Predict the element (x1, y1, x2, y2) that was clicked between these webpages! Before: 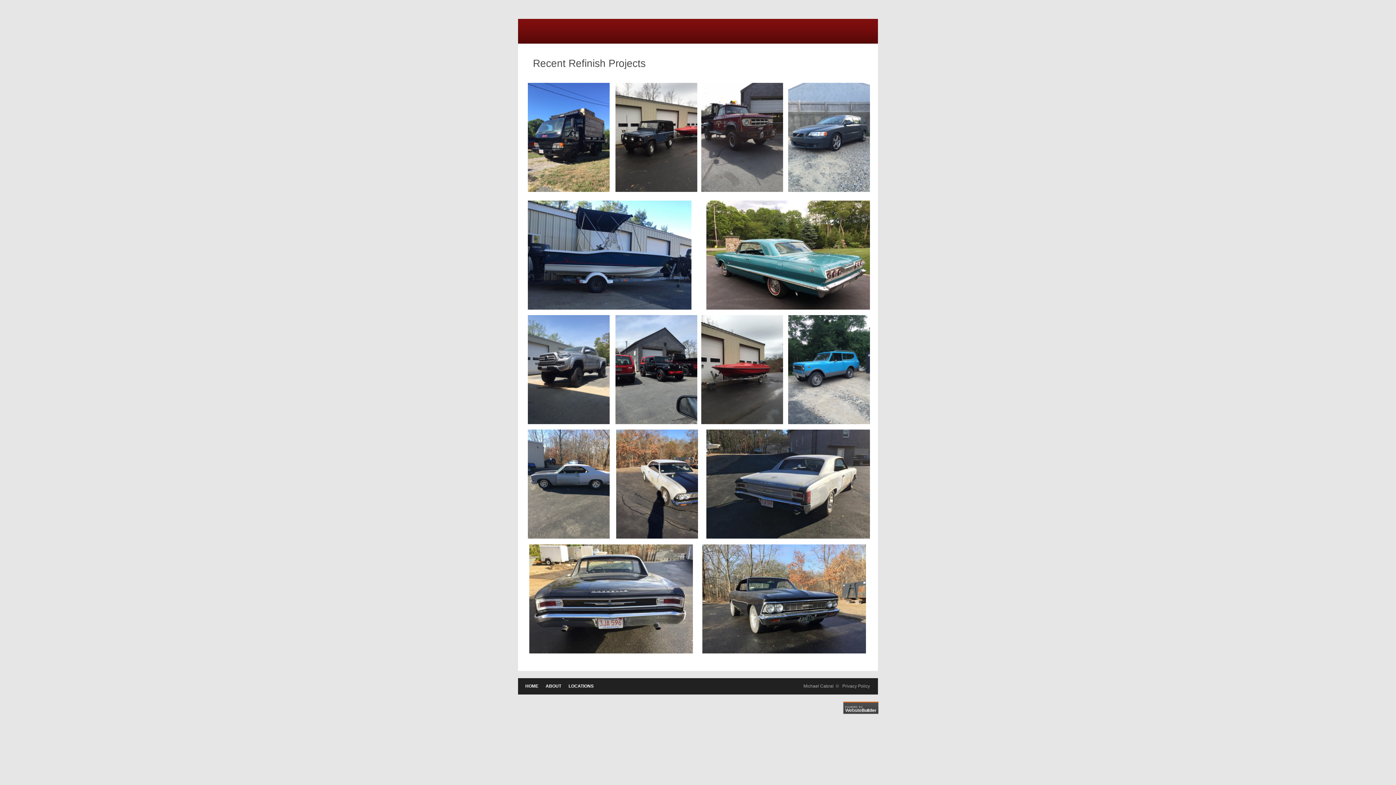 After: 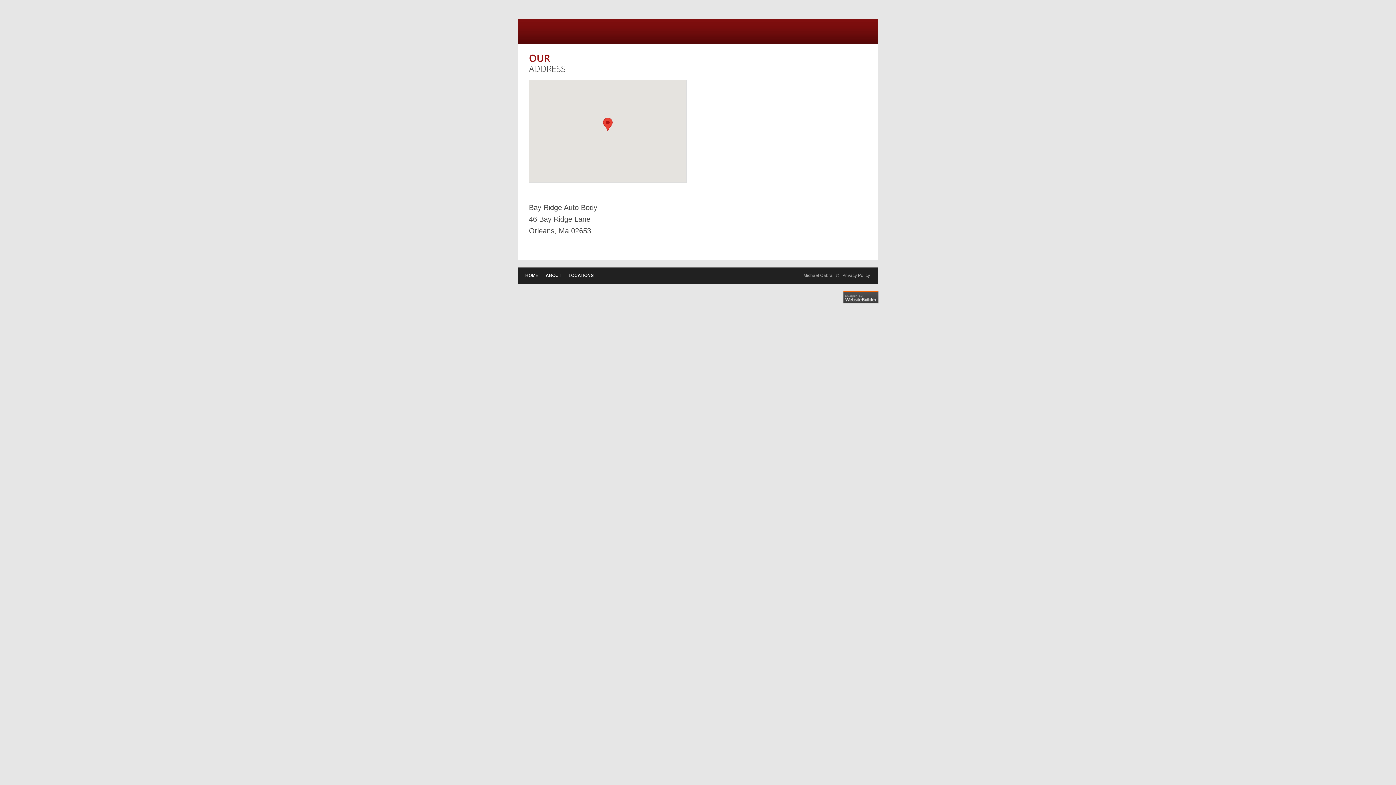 Action: bbox: (568, 684, 593, 689) label: LOCATIONS